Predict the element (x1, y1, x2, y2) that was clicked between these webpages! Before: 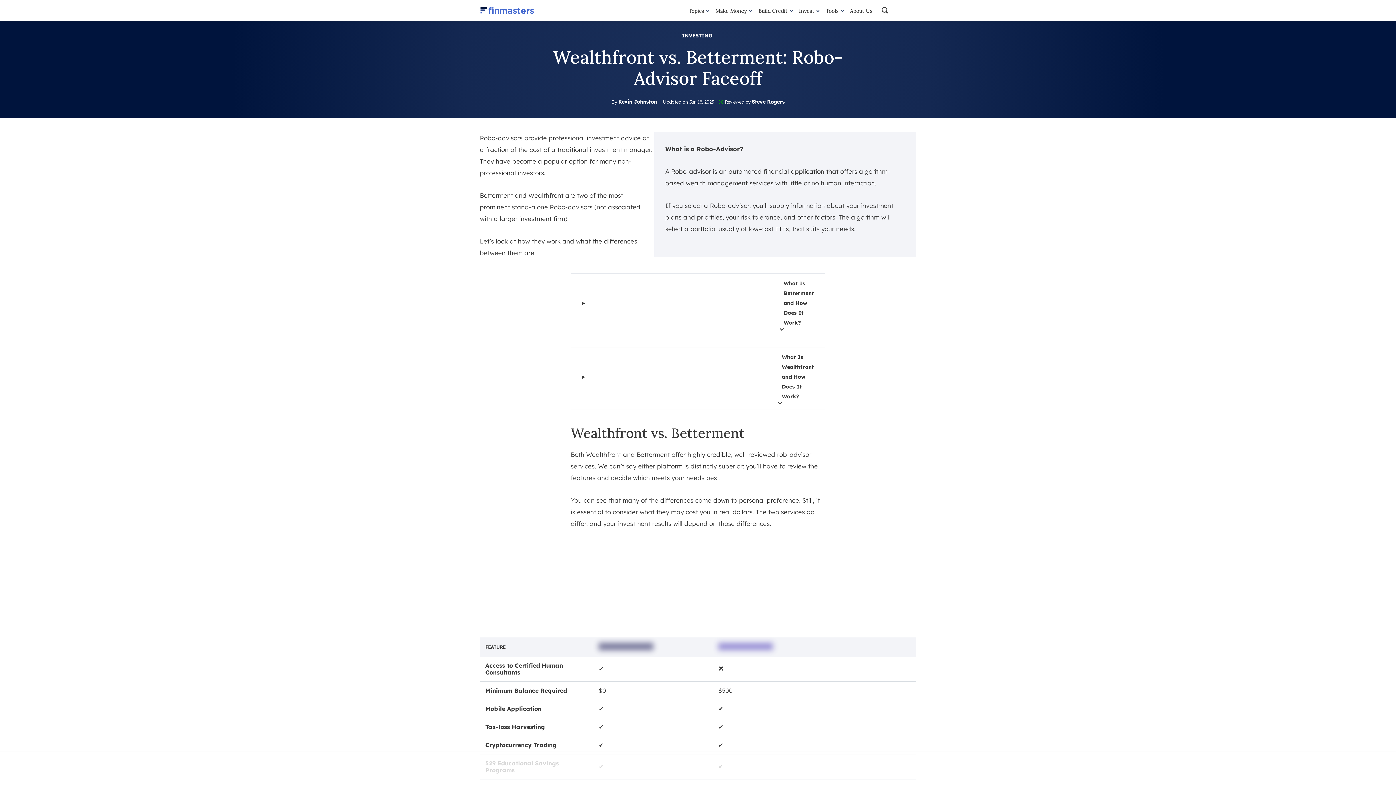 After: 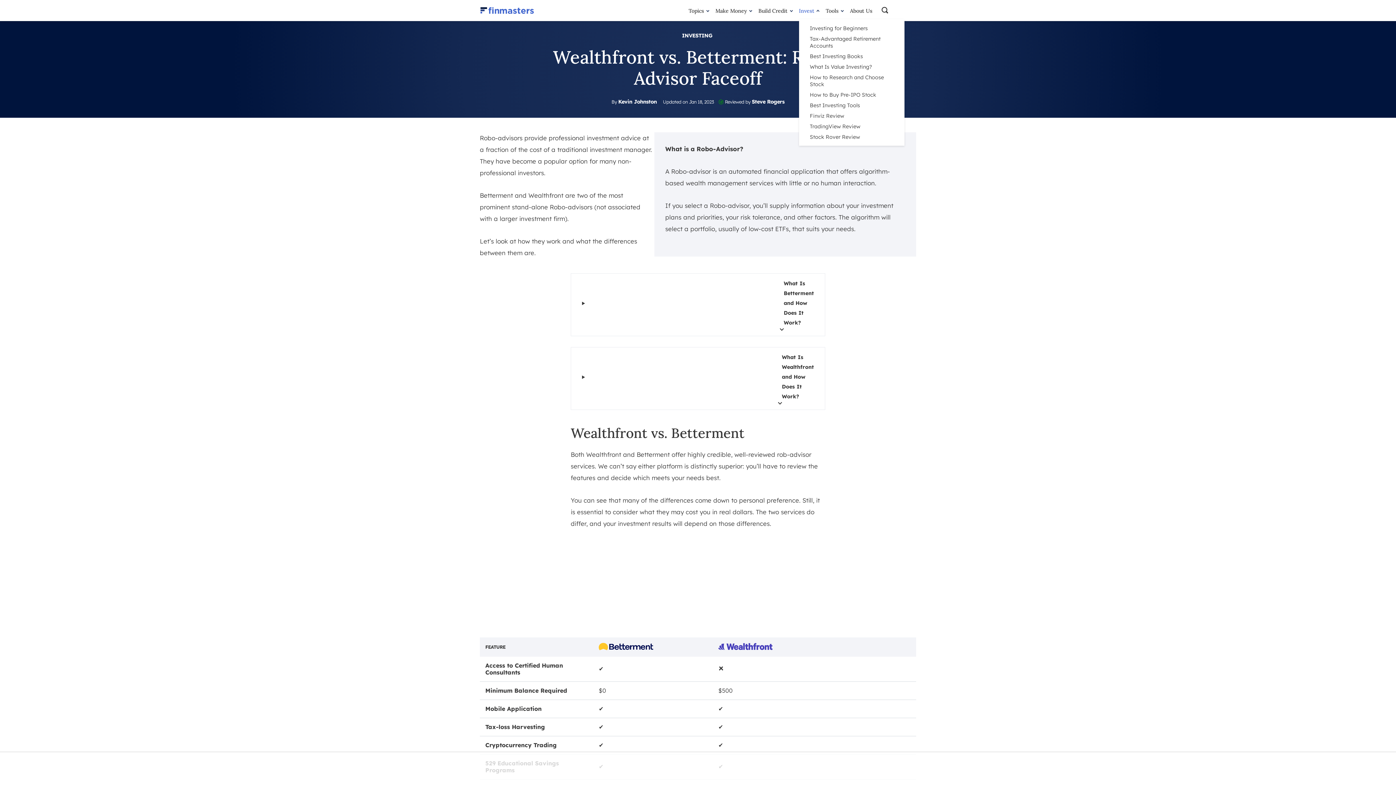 Action: bbox: (799, 7, 816, 14) label: Invest